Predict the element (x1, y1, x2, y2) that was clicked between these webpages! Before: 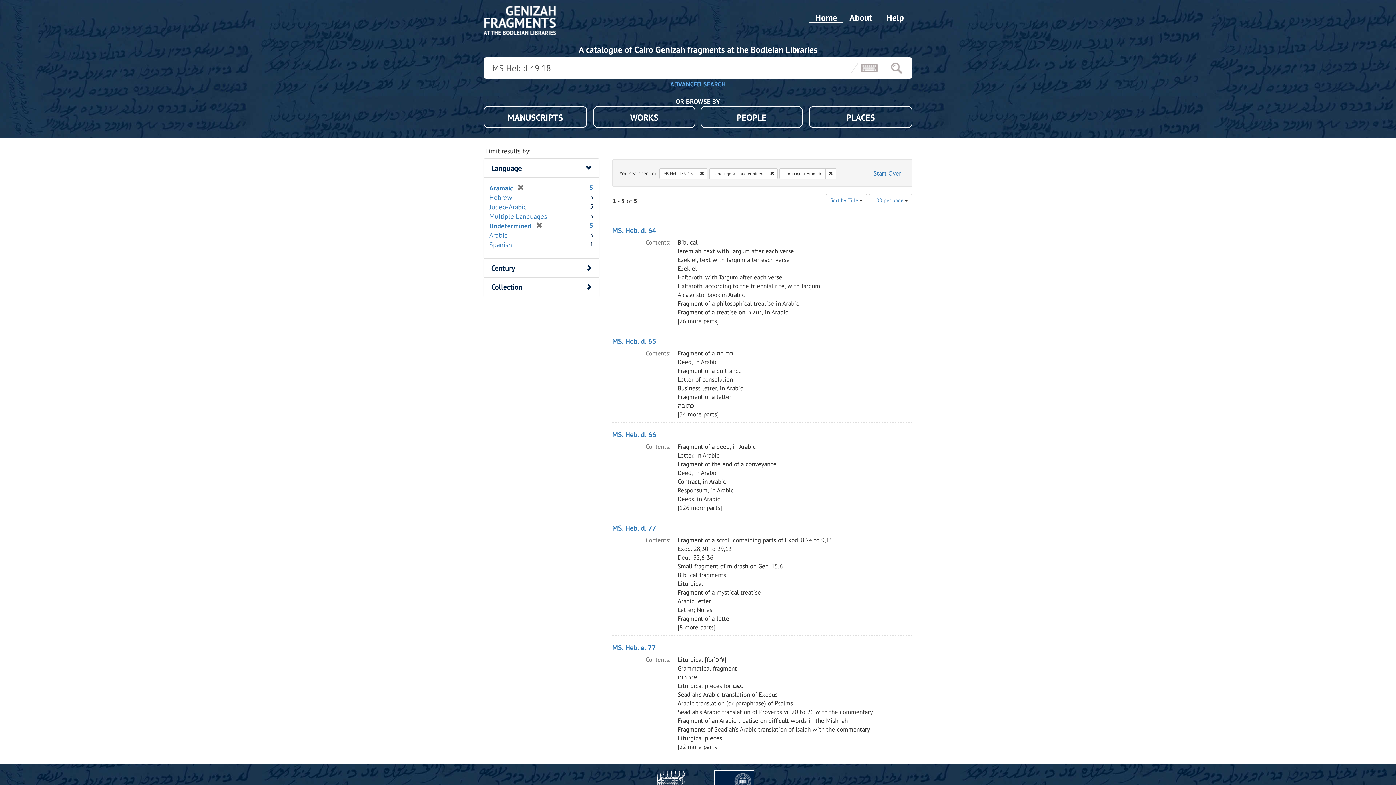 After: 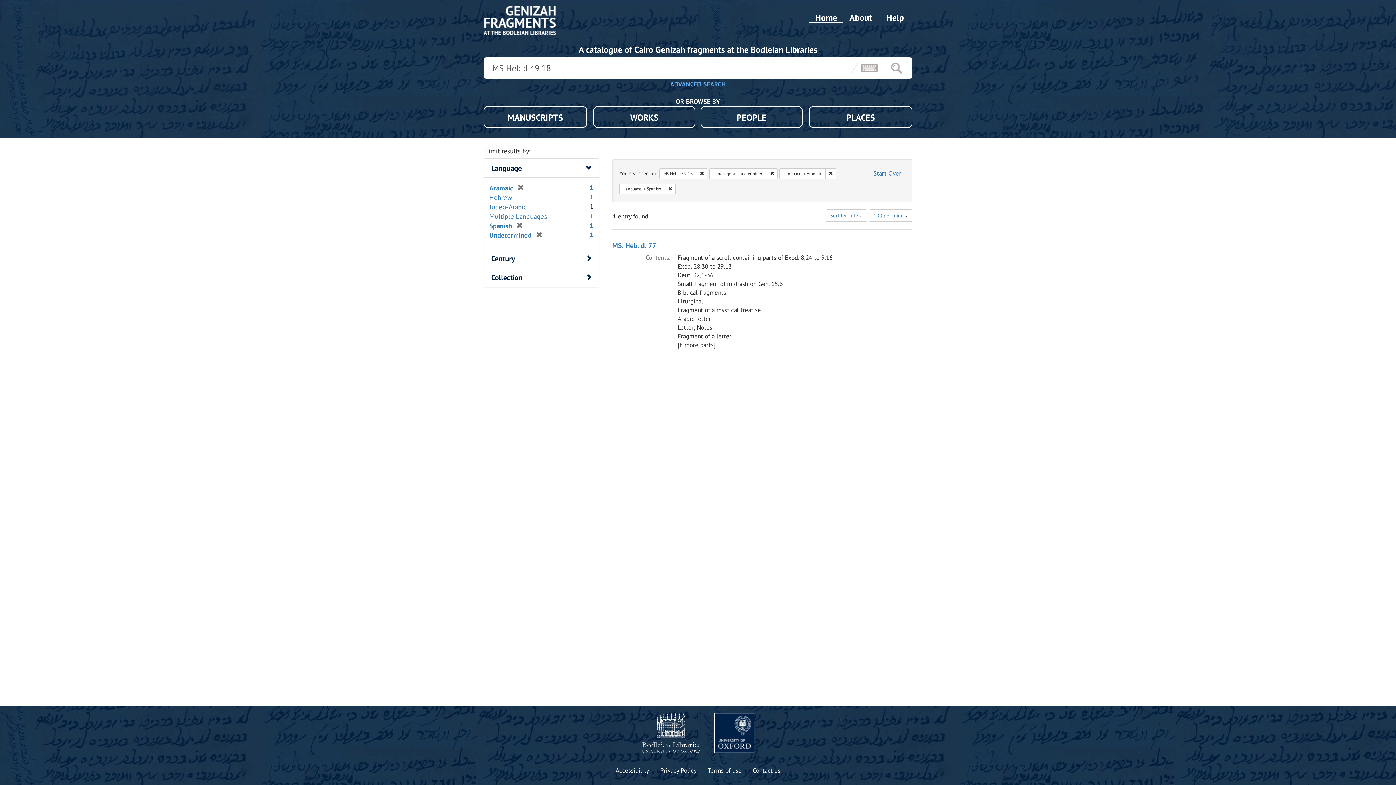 Action: bbox: (489, 240, 512, 249) label: Spanish